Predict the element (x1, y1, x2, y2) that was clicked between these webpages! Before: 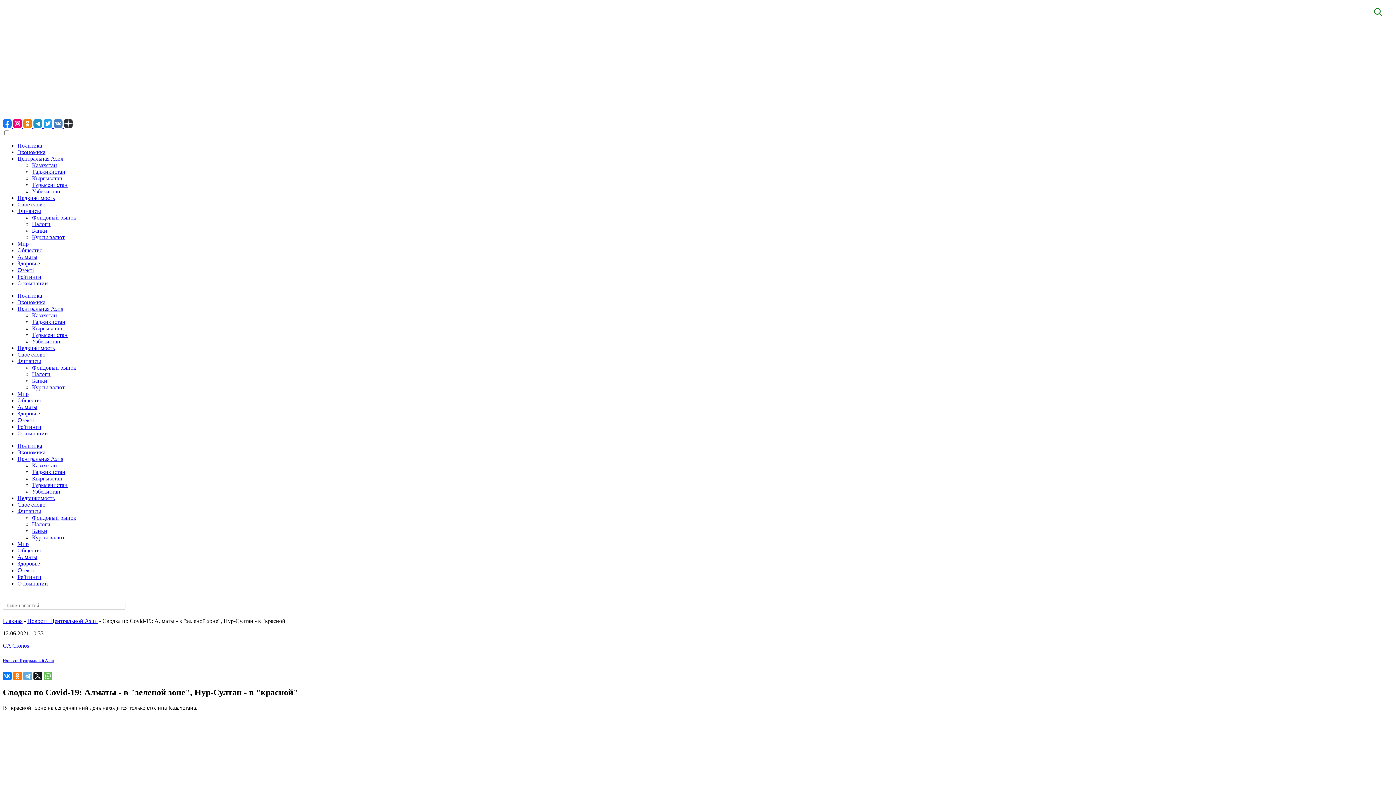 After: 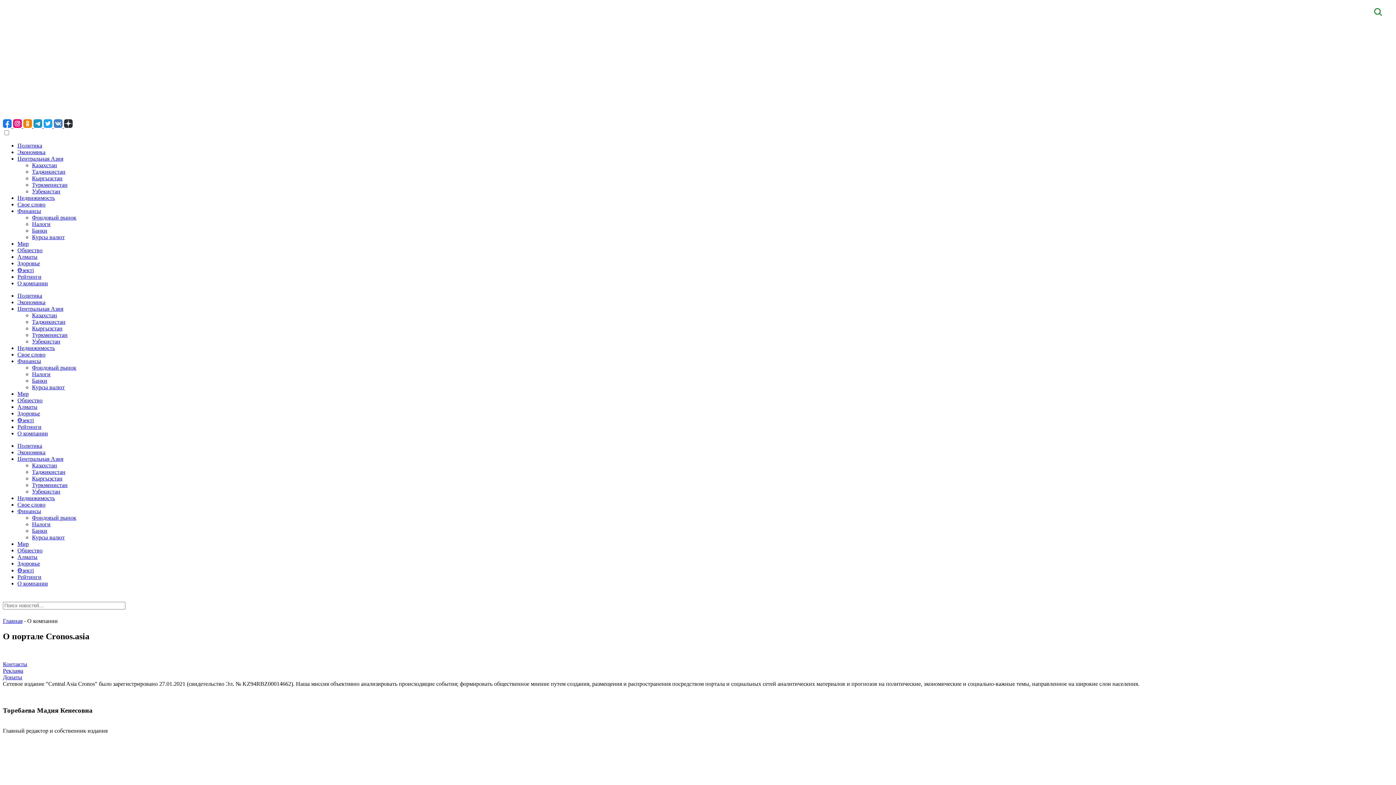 Action: bbox: (17, 580, 48, 586) label: О компании